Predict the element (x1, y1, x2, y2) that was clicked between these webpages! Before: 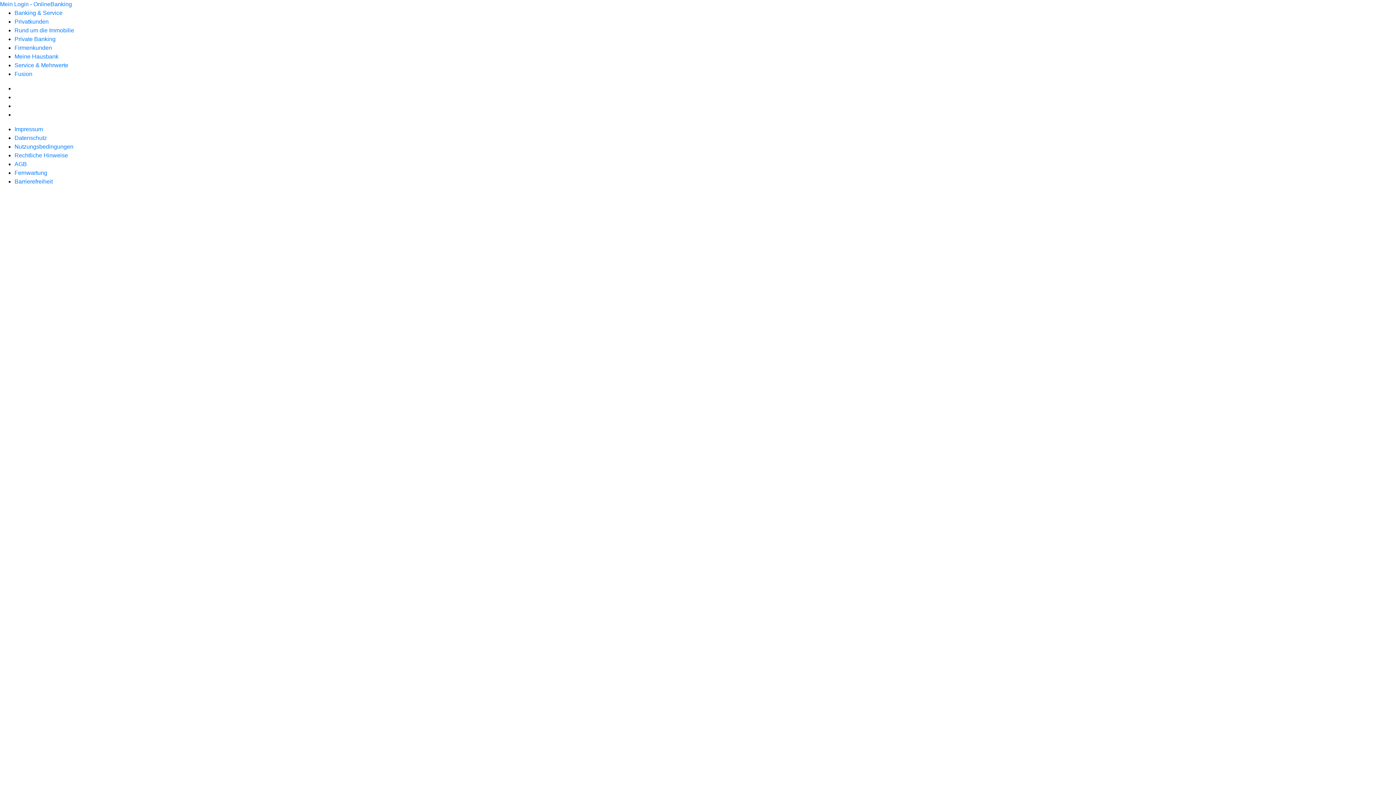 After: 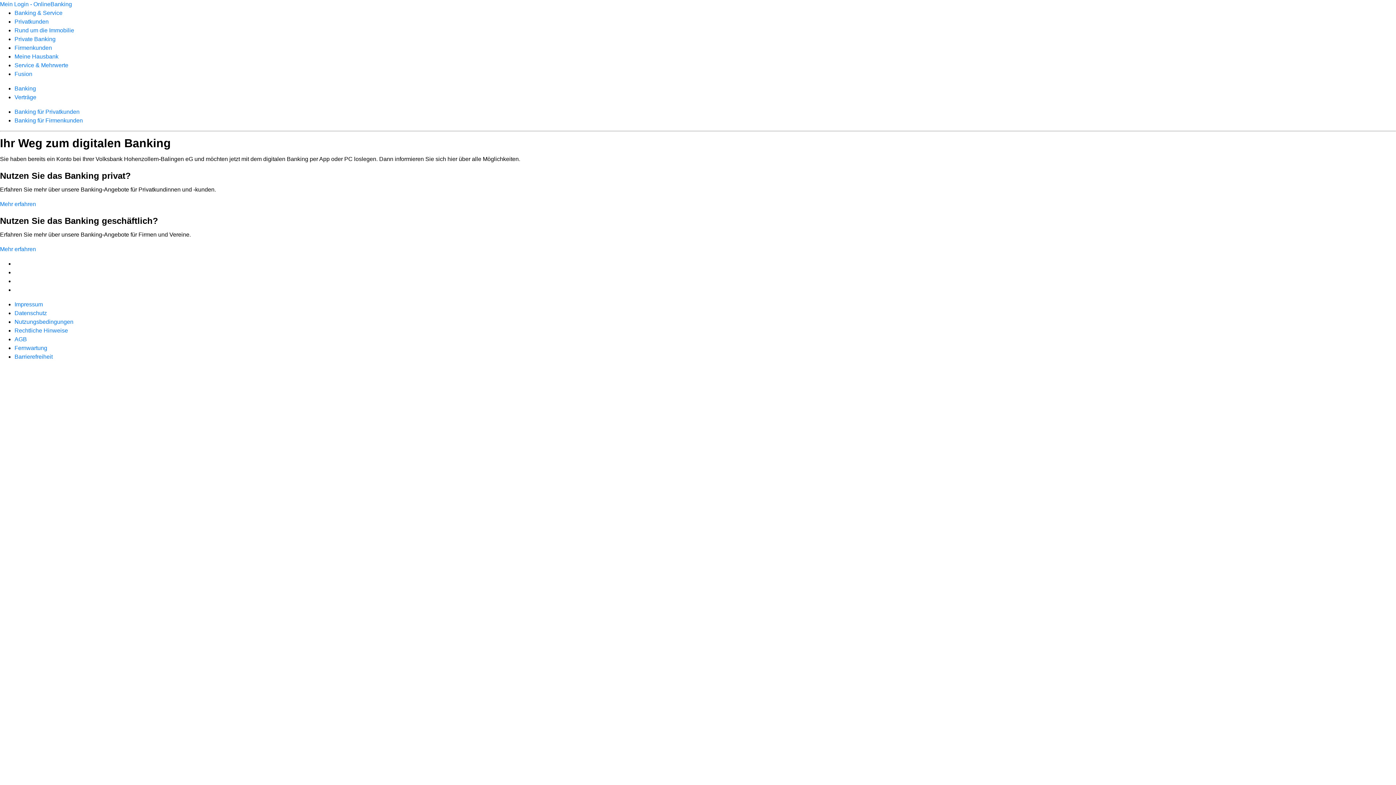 Action: bbox: (14, 9, 62, 16) label: Banking & Service